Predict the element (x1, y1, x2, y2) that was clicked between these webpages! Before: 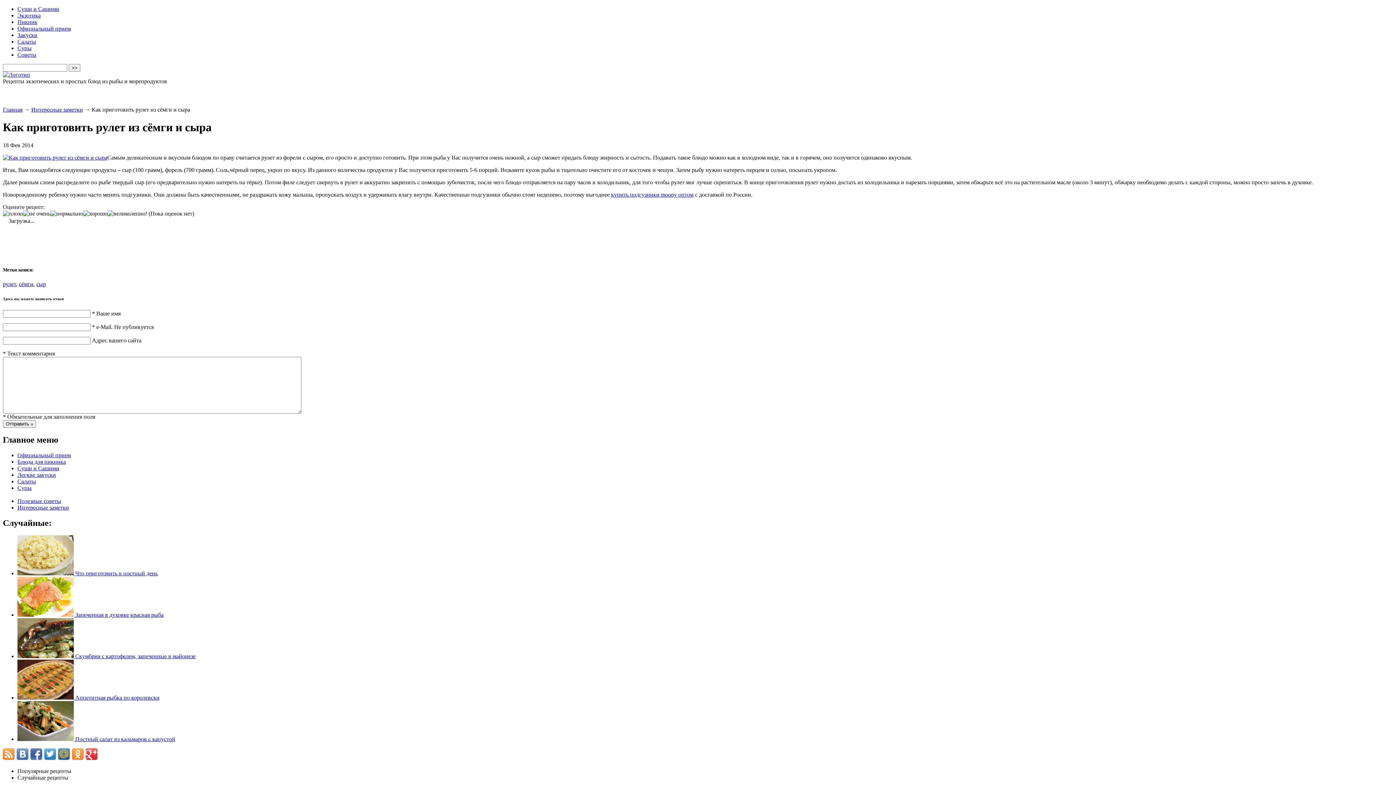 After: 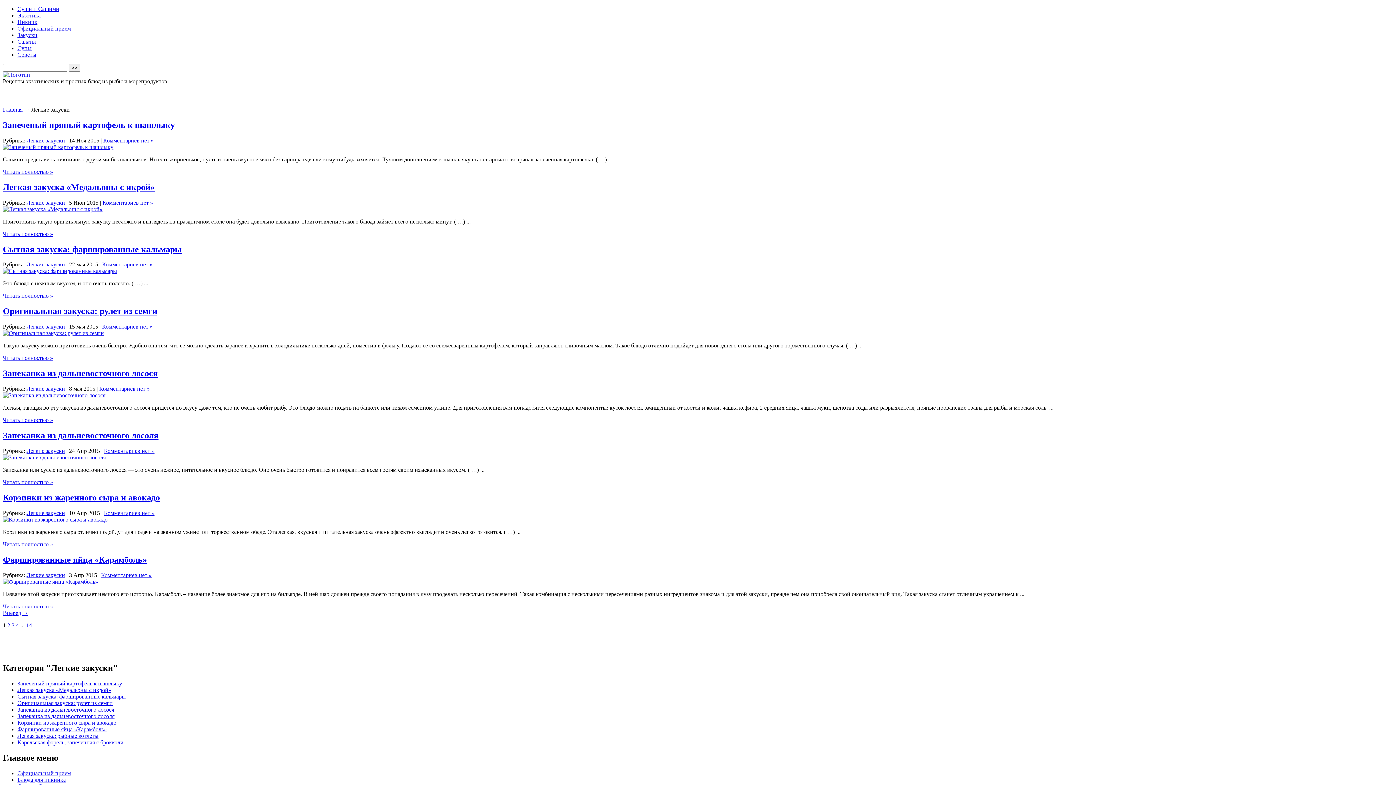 Action: label: Легкие закуски bbox: (17, 471, 56, 478)